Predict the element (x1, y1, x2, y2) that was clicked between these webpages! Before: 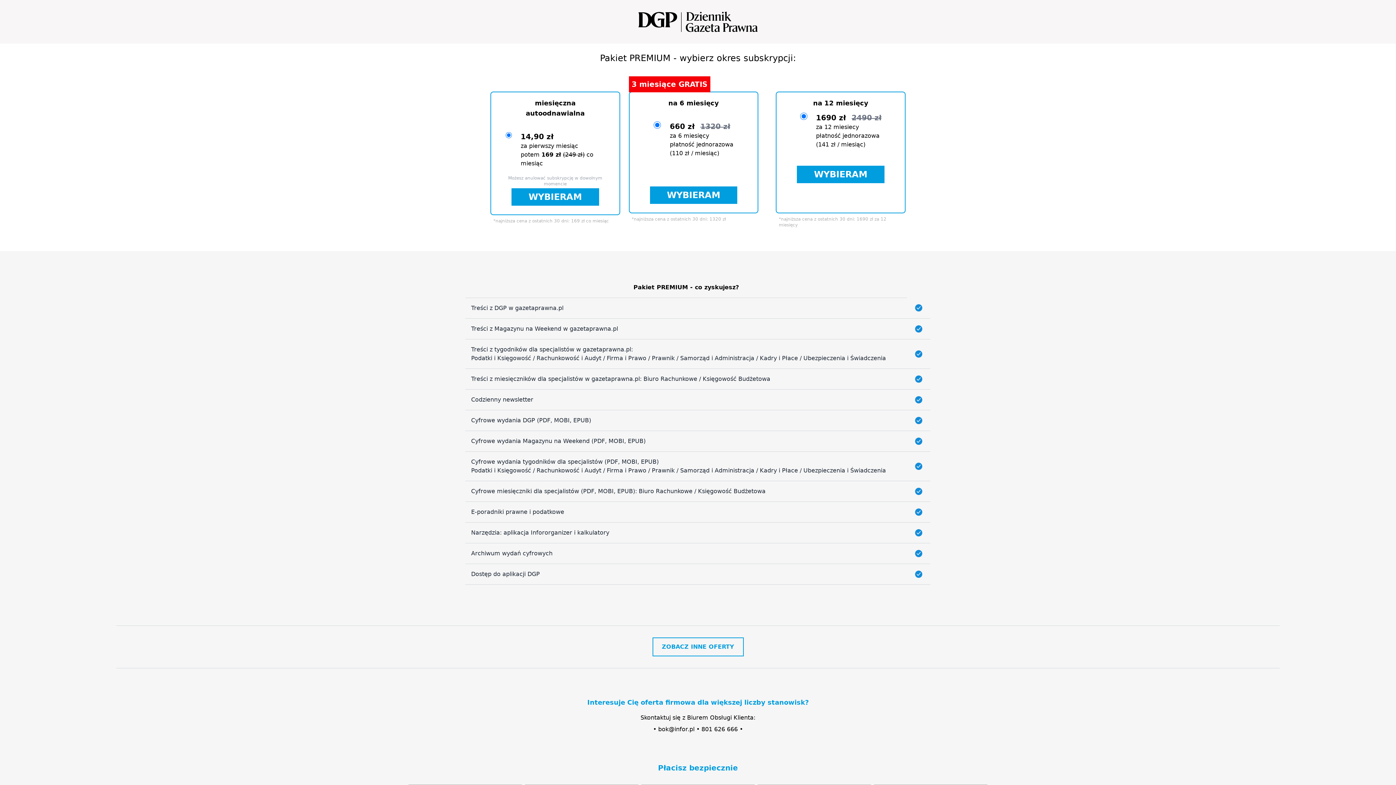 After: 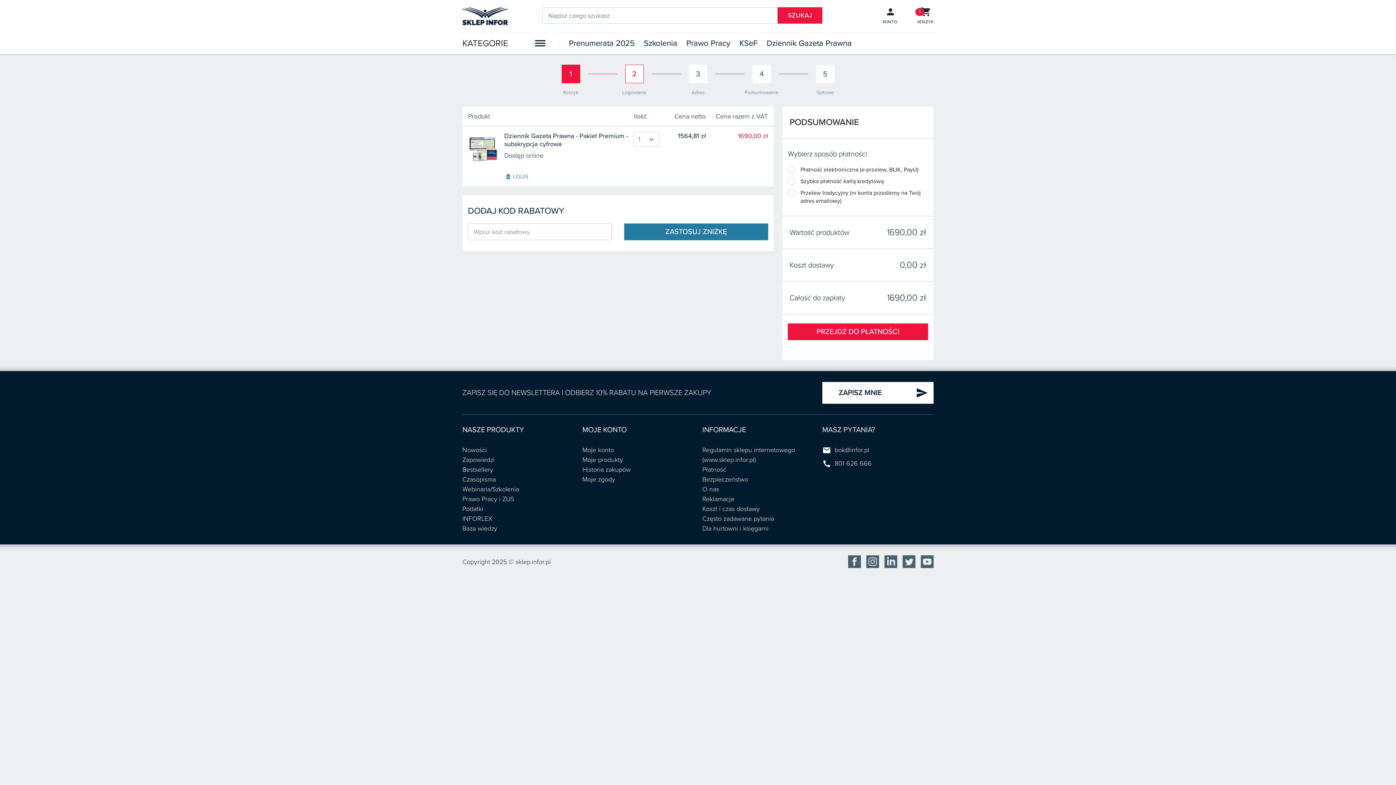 Action: label: WYBIERAM bbox: (797, 165, 884, 183)